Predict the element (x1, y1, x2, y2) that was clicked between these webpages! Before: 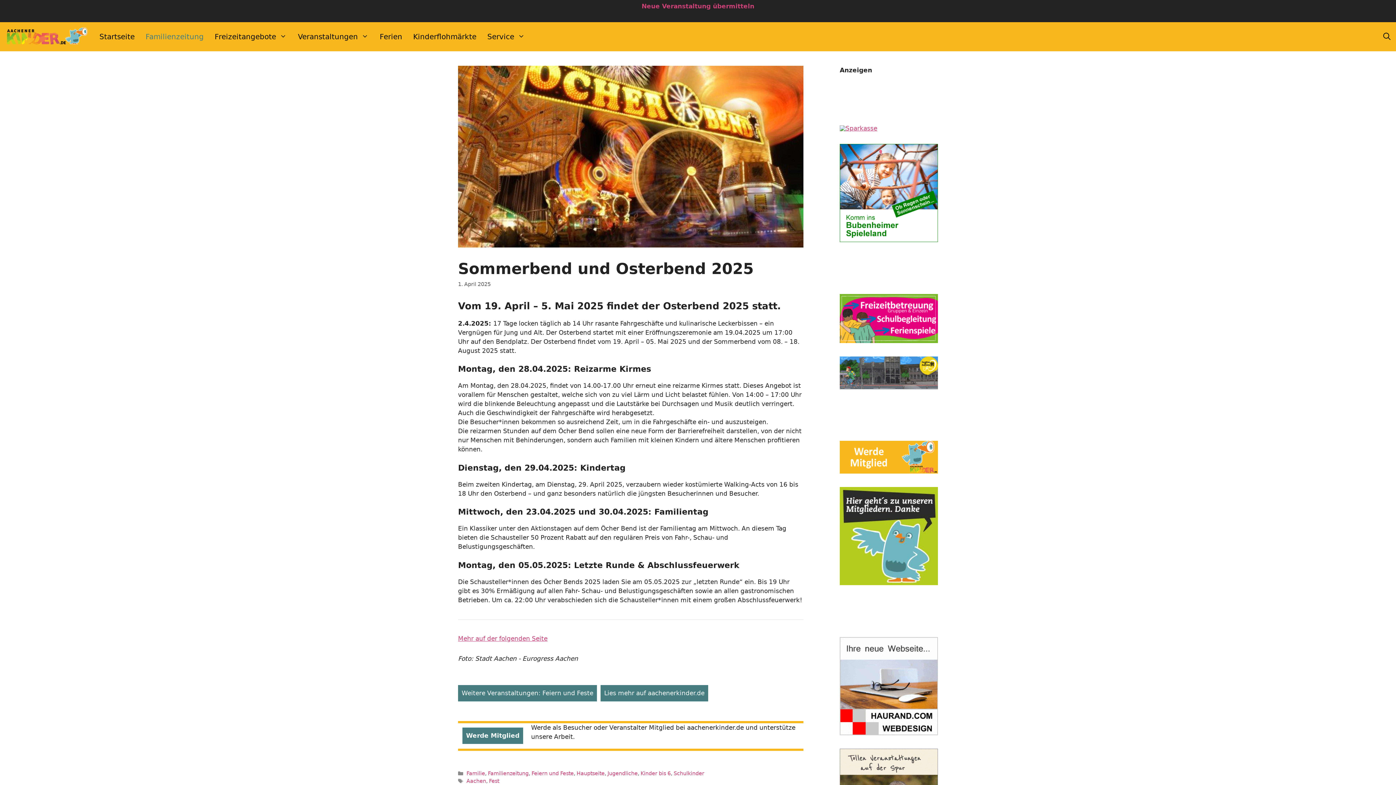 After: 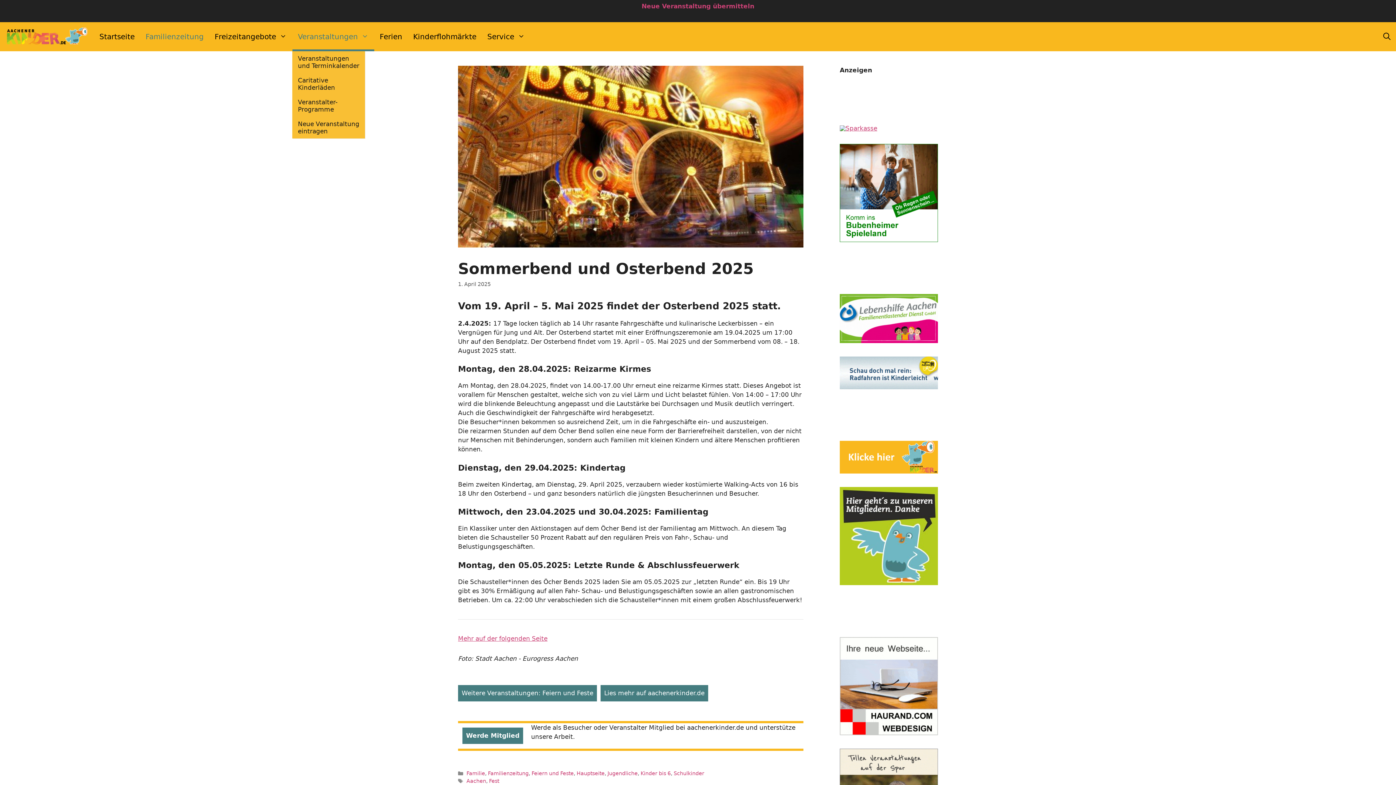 Action: label: Veranstaltungen bbox: (292, 22, 374, 51)